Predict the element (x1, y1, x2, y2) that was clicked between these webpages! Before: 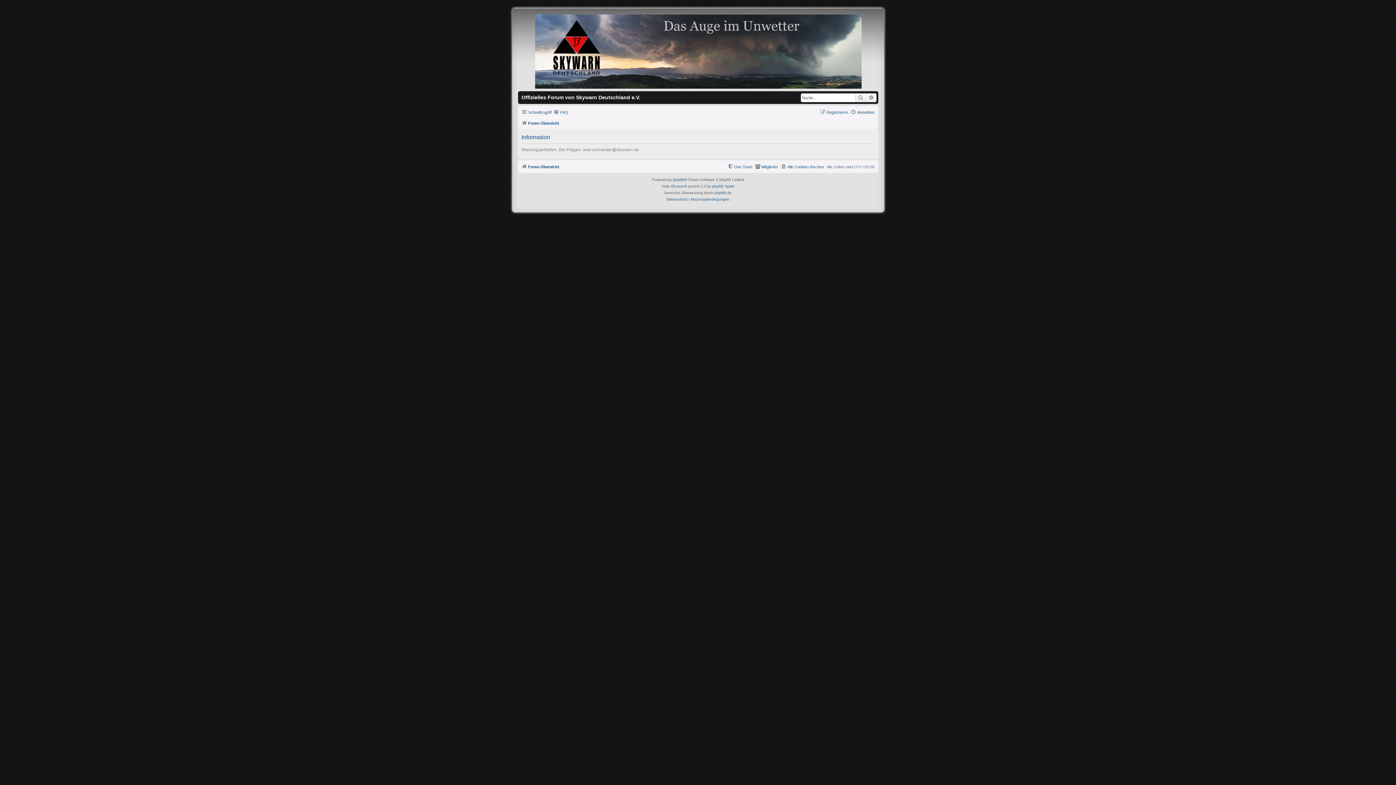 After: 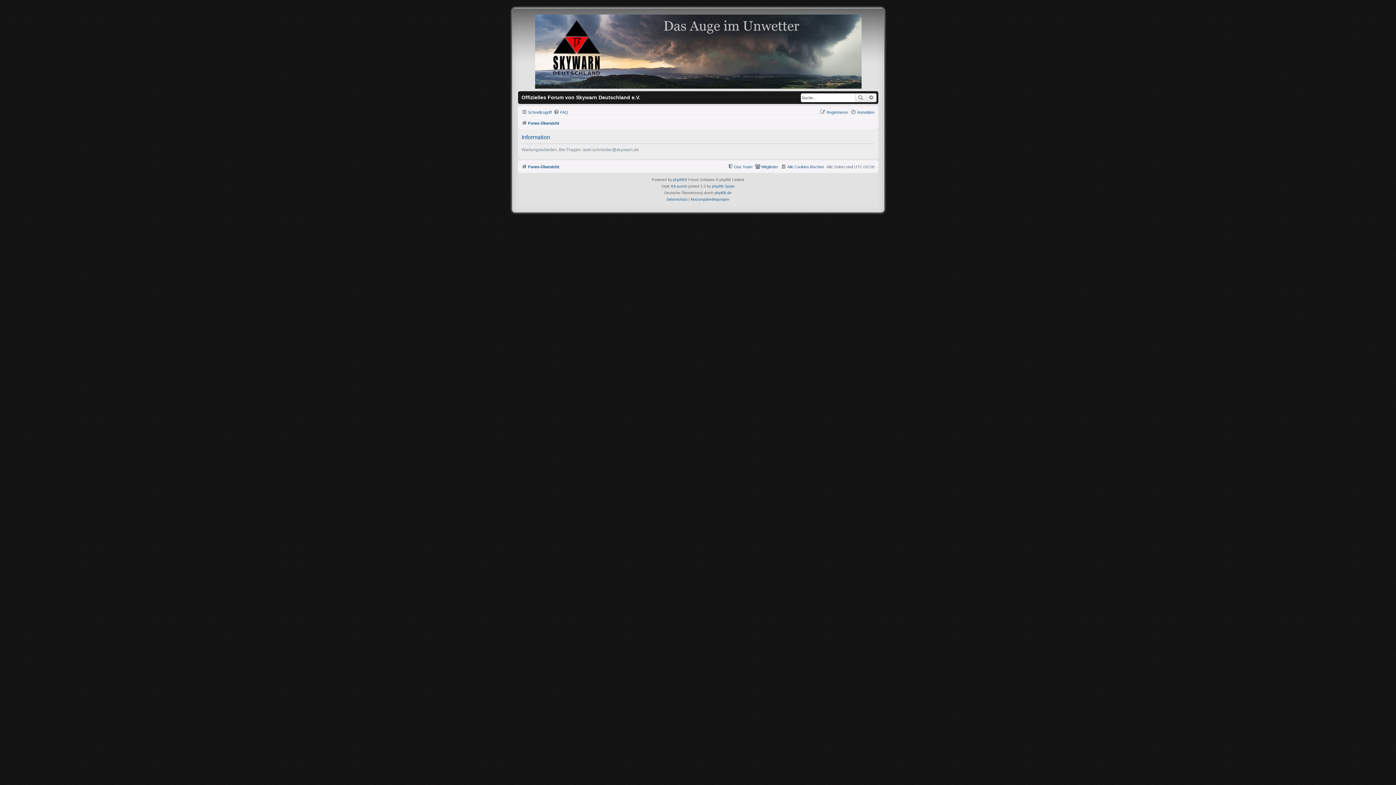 Action: label: Erweiterte Suche bbox: (866, 93, 876, 102)